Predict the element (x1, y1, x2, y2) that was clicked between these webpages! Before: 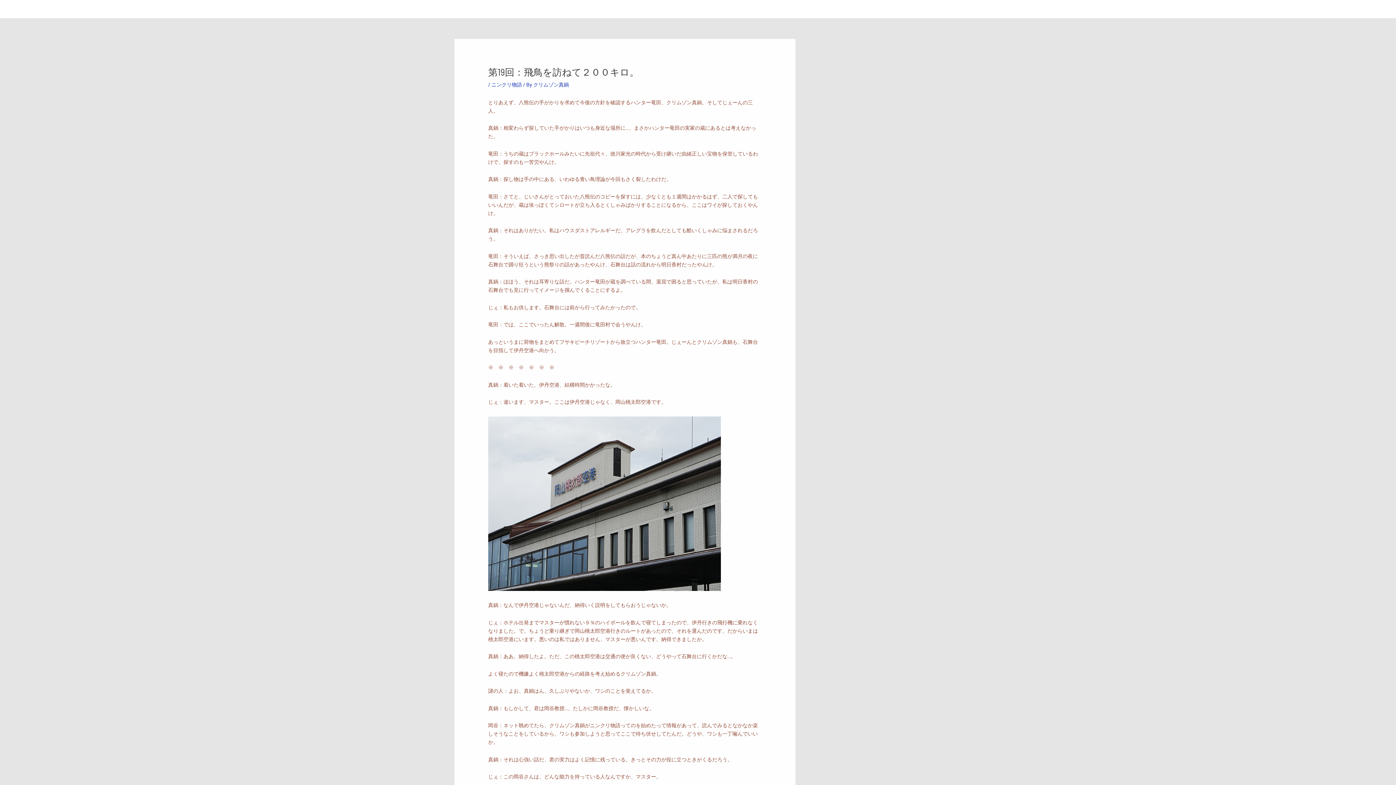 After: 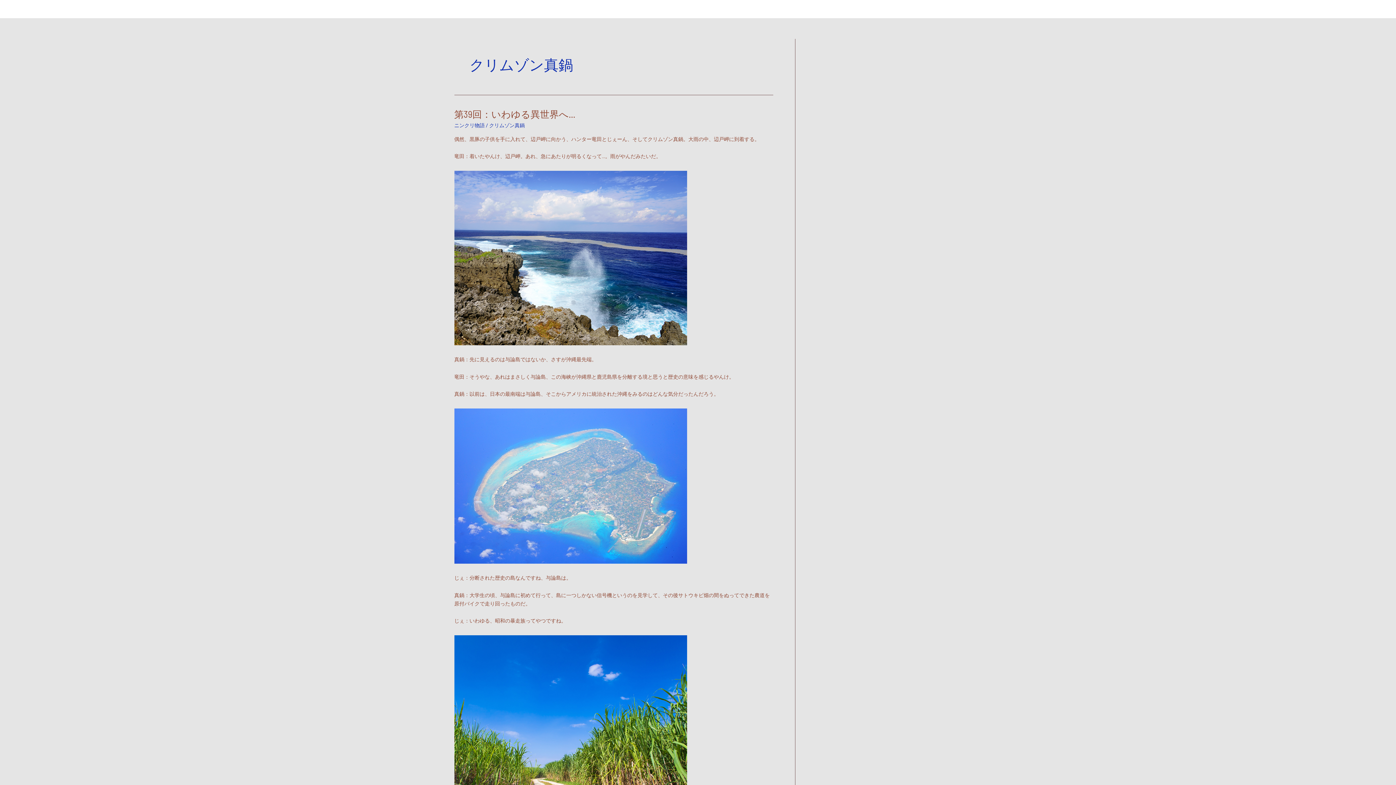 Action: label: クリムゾン真鍋 bbox: (533, 81, 569, 87)